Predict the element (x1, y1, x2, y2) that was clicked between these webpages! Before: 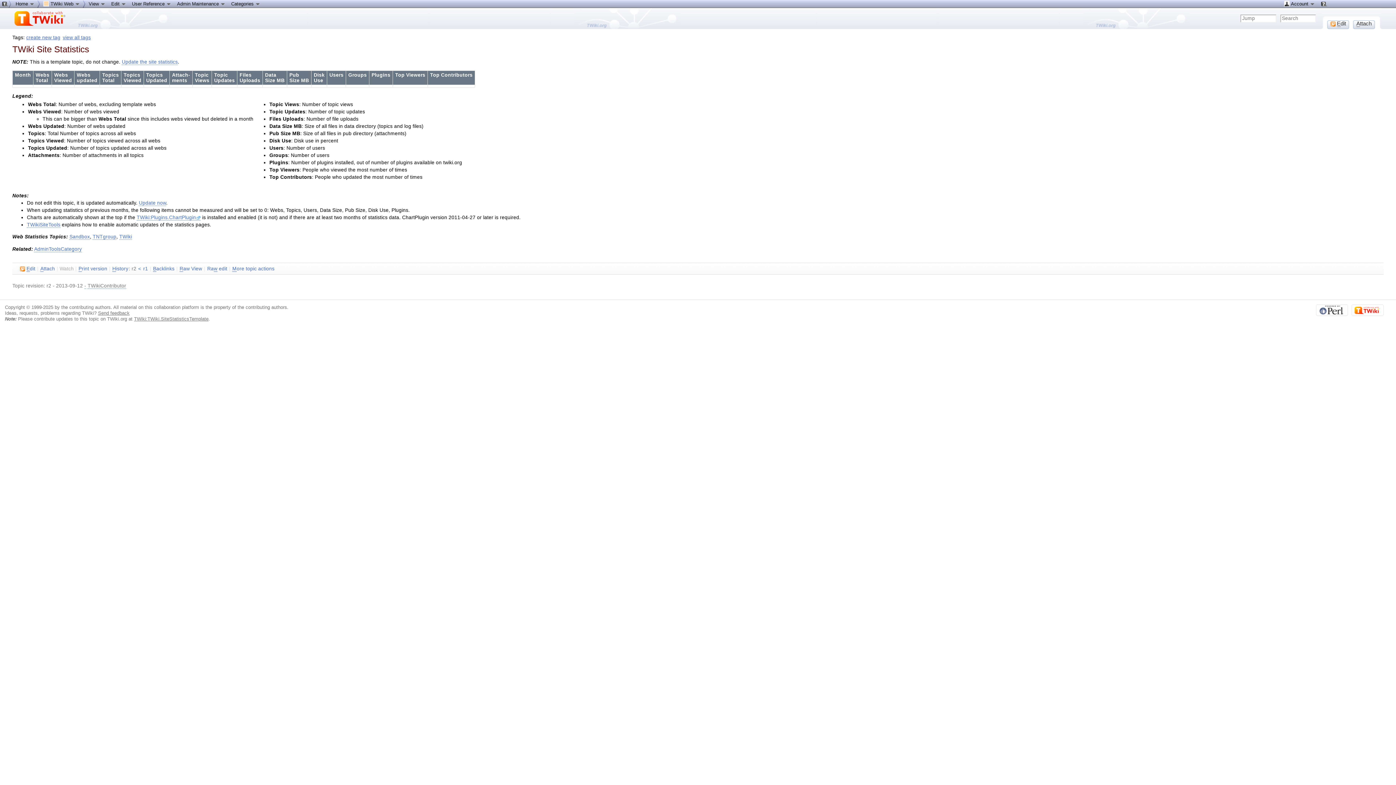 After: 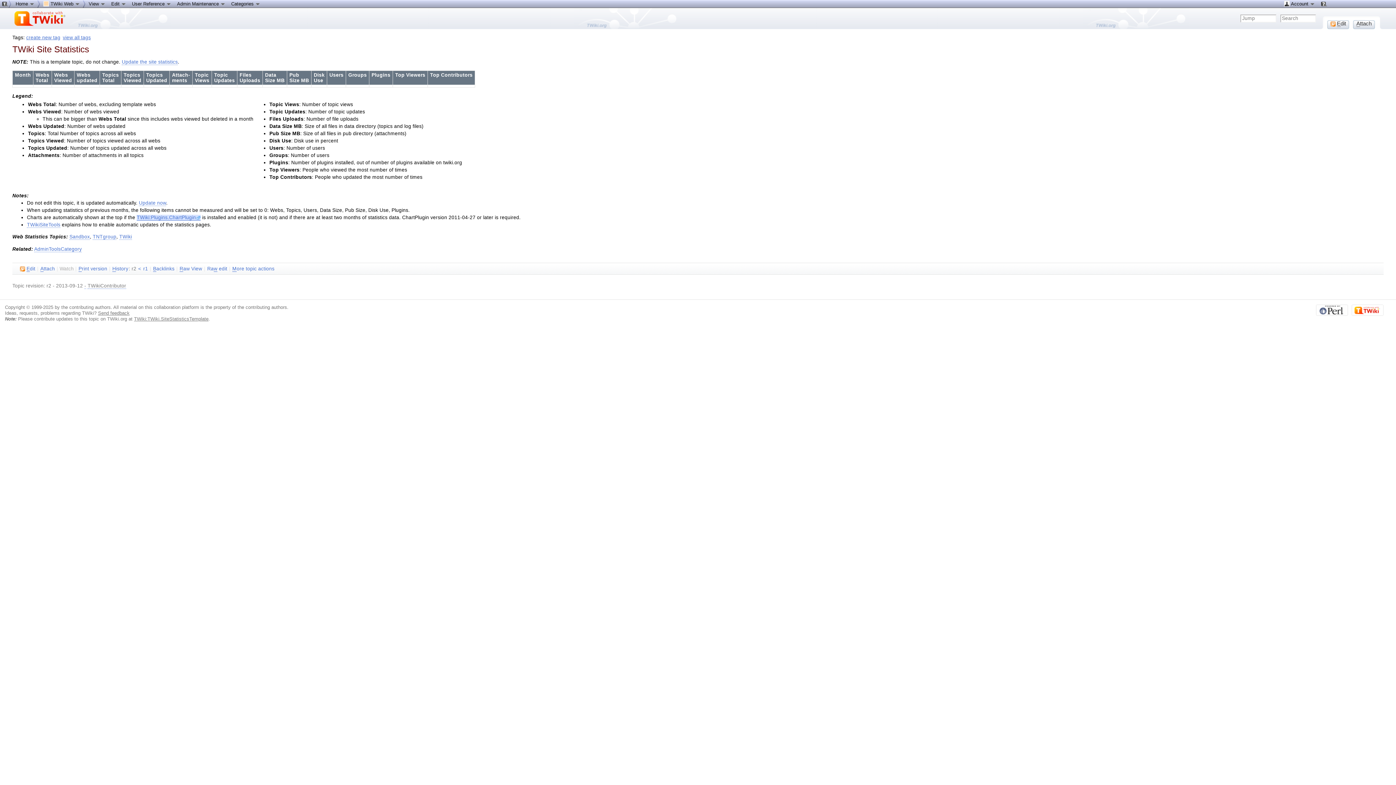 Action: label: TWiki:Plugins.ChartPlugin bbox: (136, 214, 200, 220)